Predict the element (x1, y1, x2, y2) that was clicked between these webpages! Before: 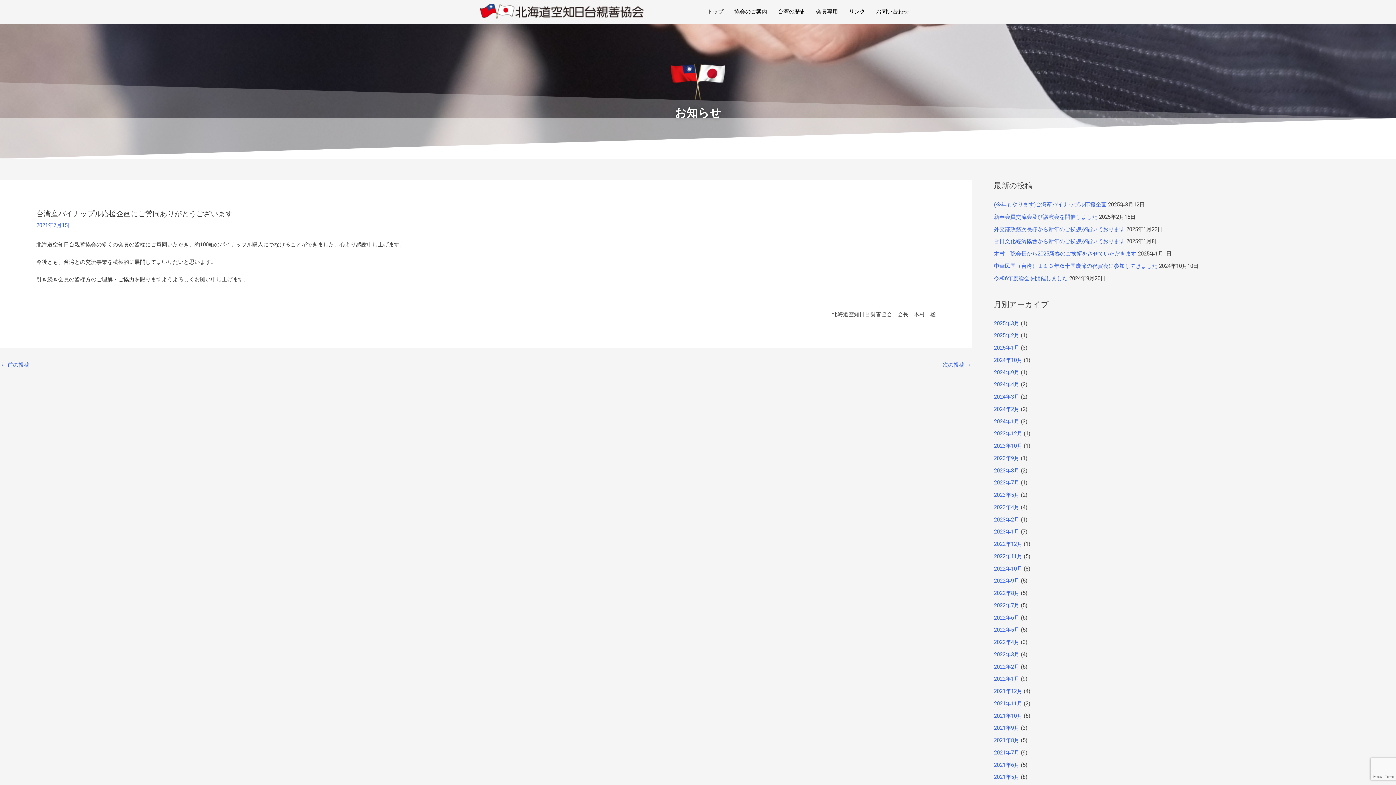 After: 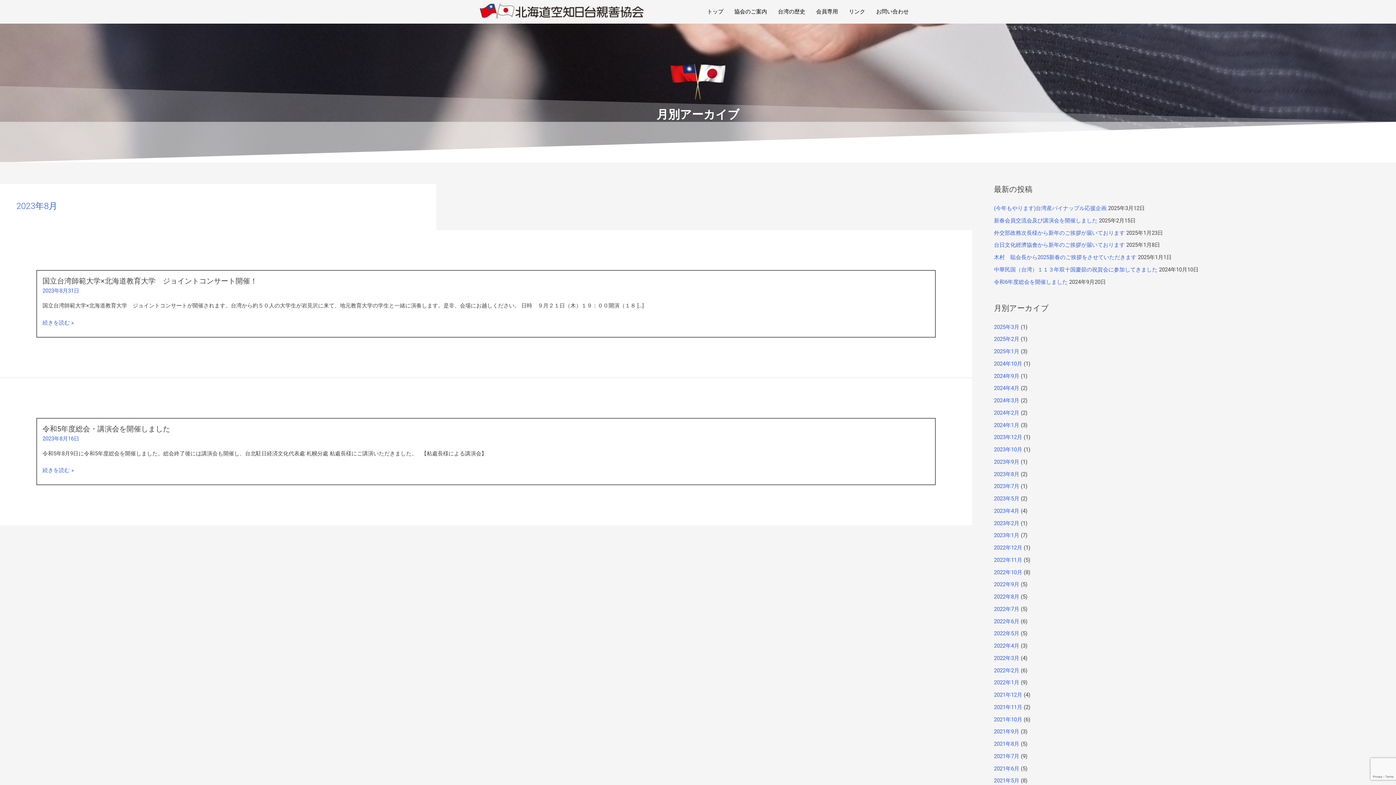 Action: label: 2023年8月 bbox: (994, 467, 1019, 474)